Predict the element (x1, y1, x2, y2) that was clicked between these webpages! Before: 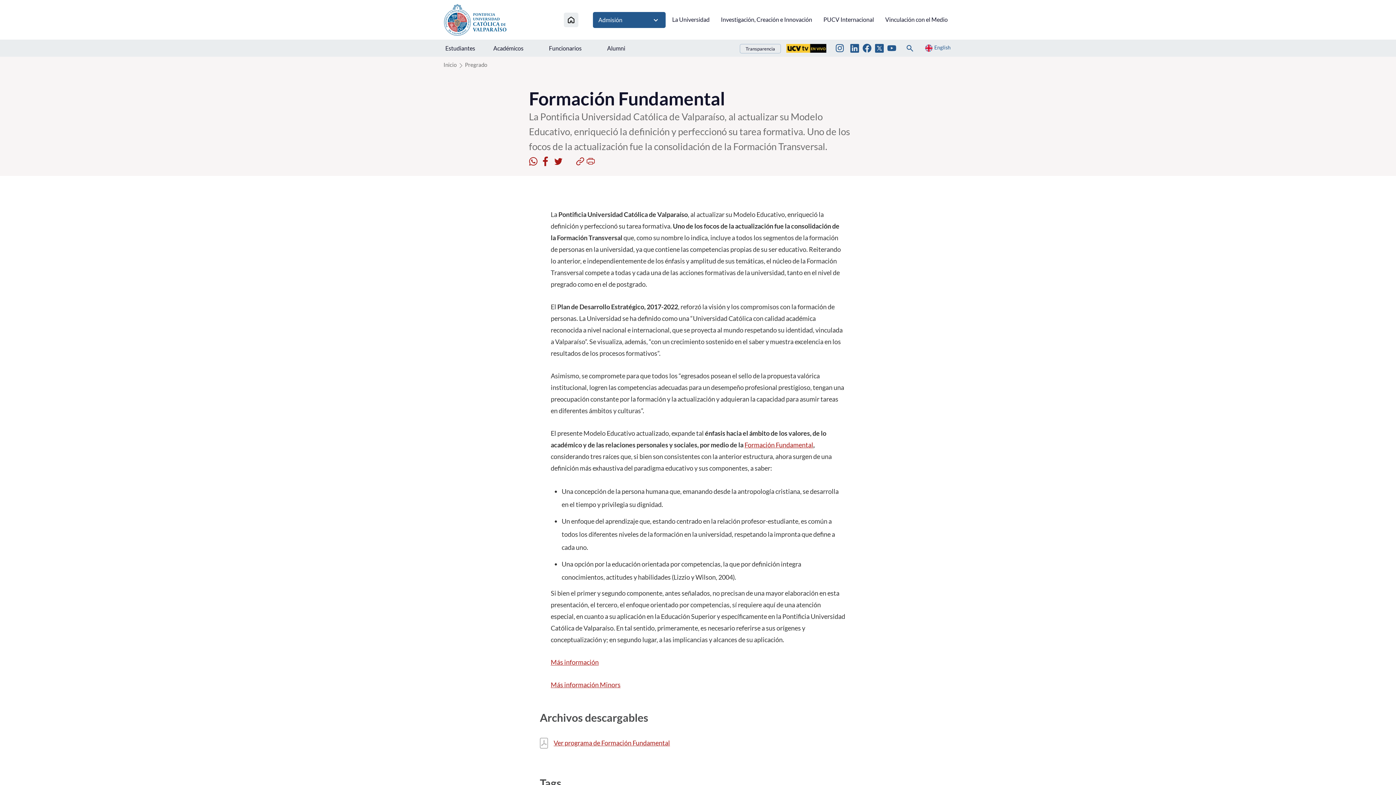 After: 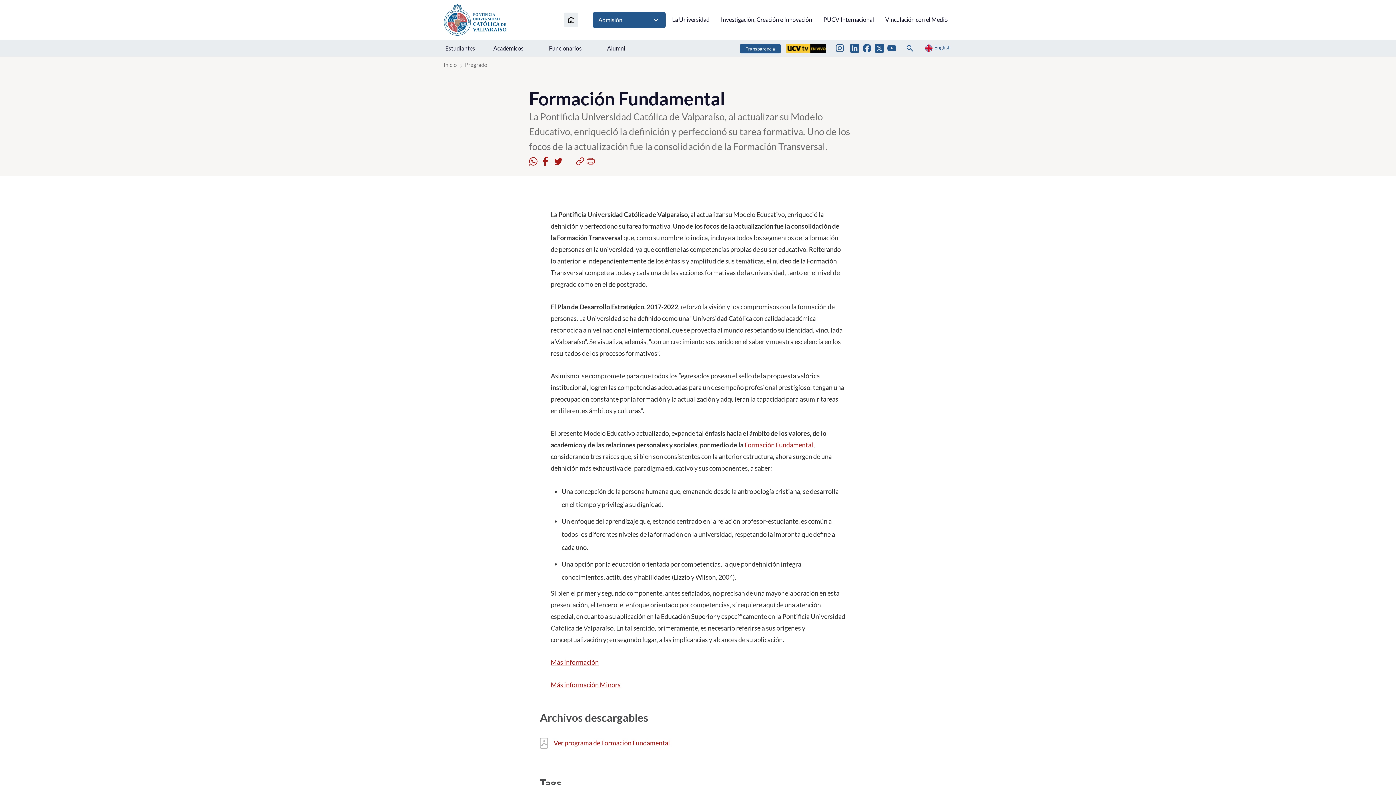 Action: label: Transparencia bbox: (740, 43, 781, 53)